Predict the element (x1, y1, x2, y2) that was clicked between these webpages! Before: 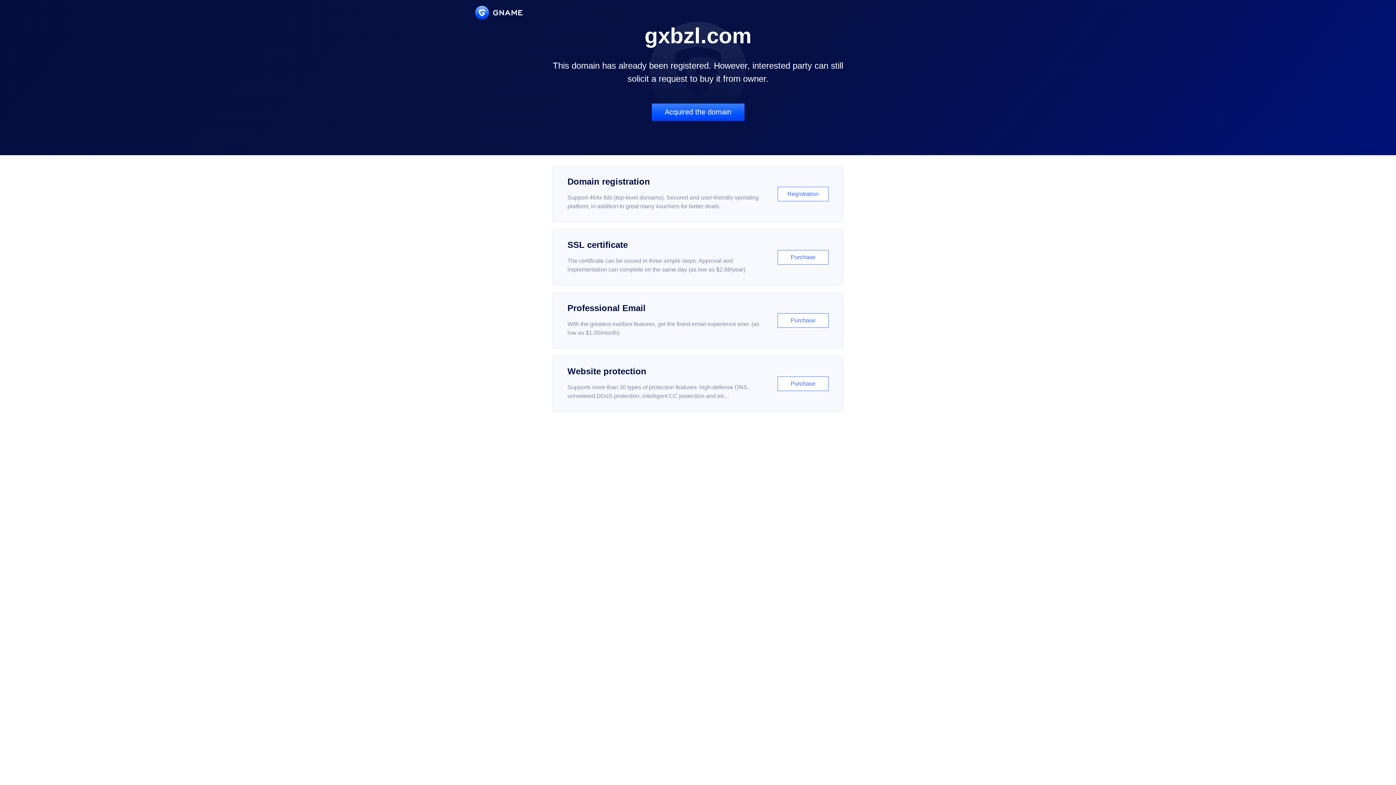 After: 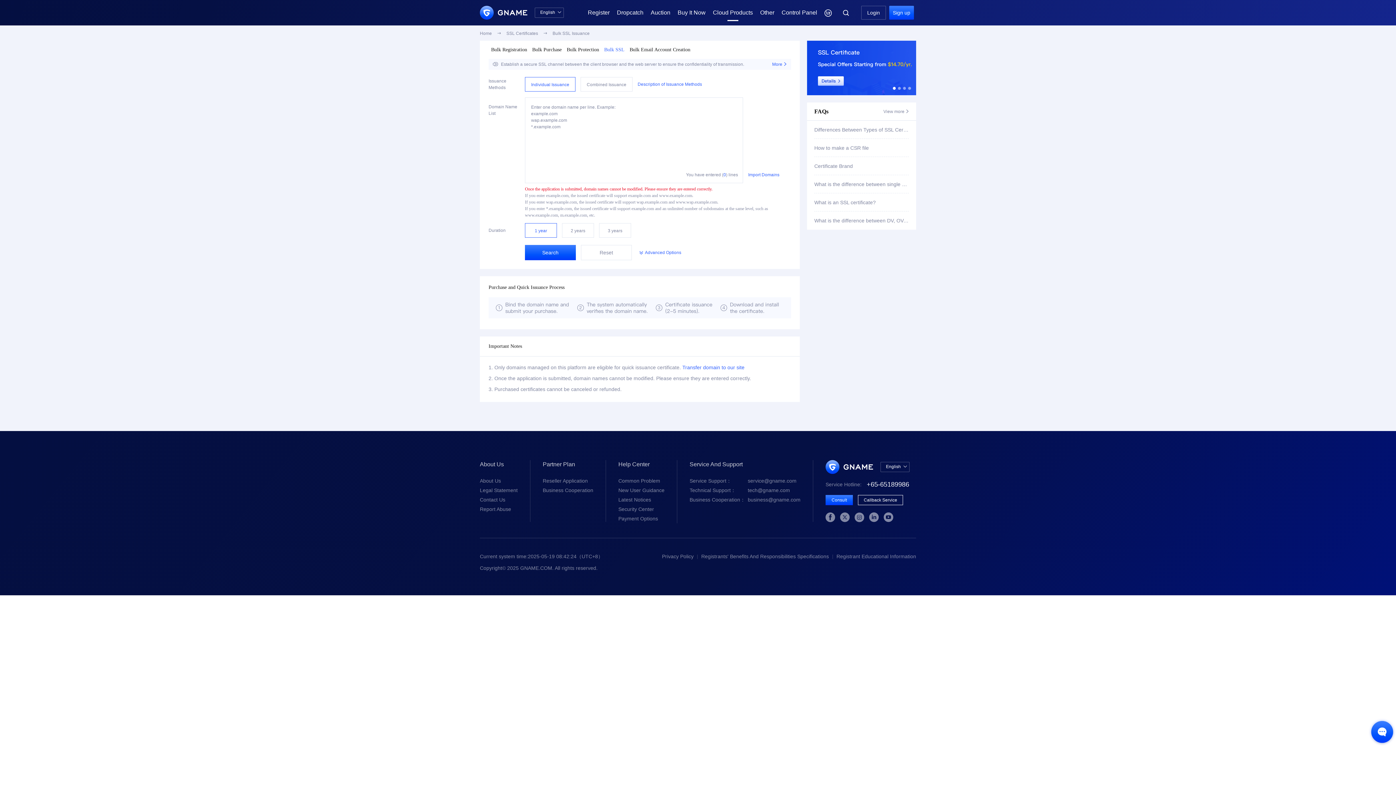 Action: label: SSL certificate

The certificate can be issued in three simple steps. Approval and implementation can complete on the same day (as low as $2.88/year)

Purchase bbox: (552, 229, 843, 285)